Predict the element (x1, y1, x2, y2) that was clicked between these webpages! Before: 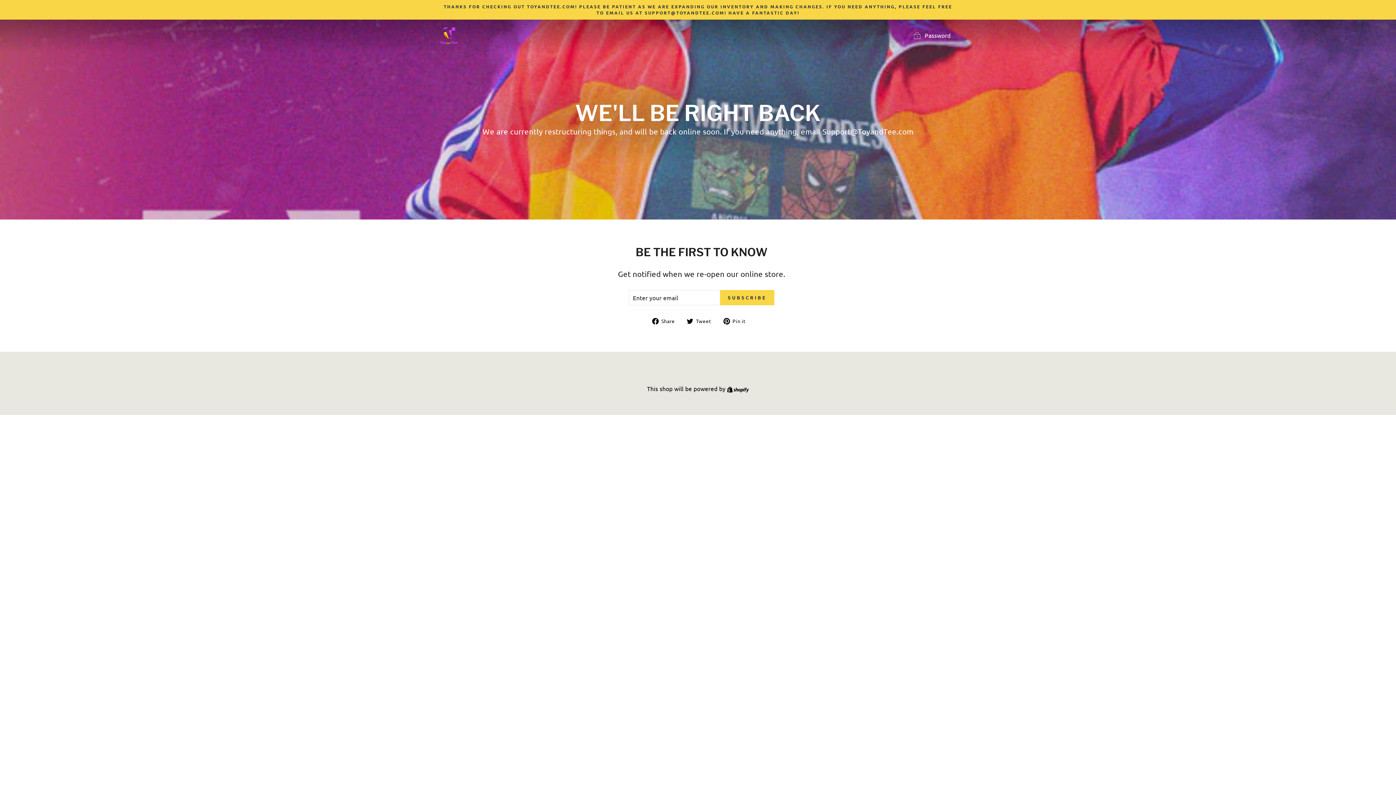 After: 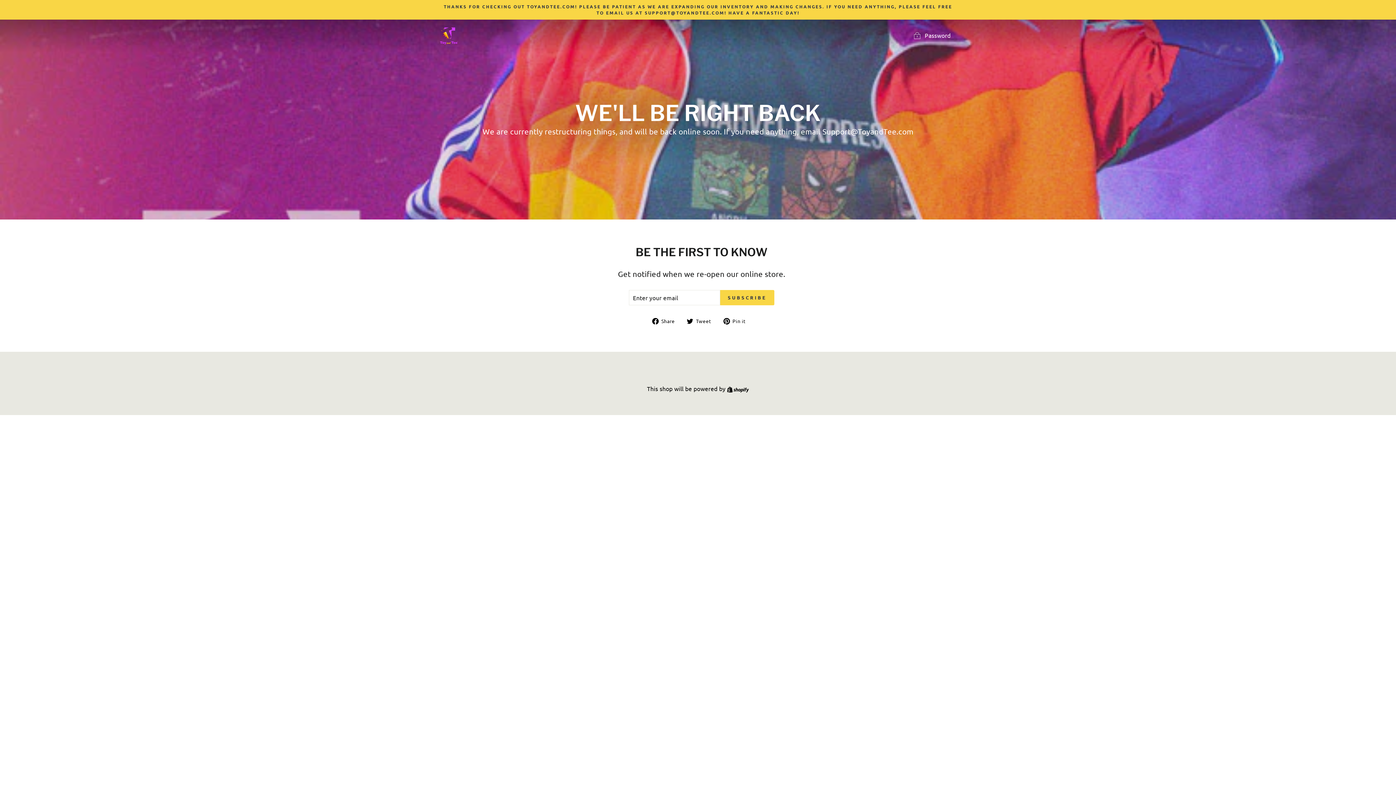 Action: bbox: (686, 316, 716, 324) label:  Tweet
Tweet on Twitter